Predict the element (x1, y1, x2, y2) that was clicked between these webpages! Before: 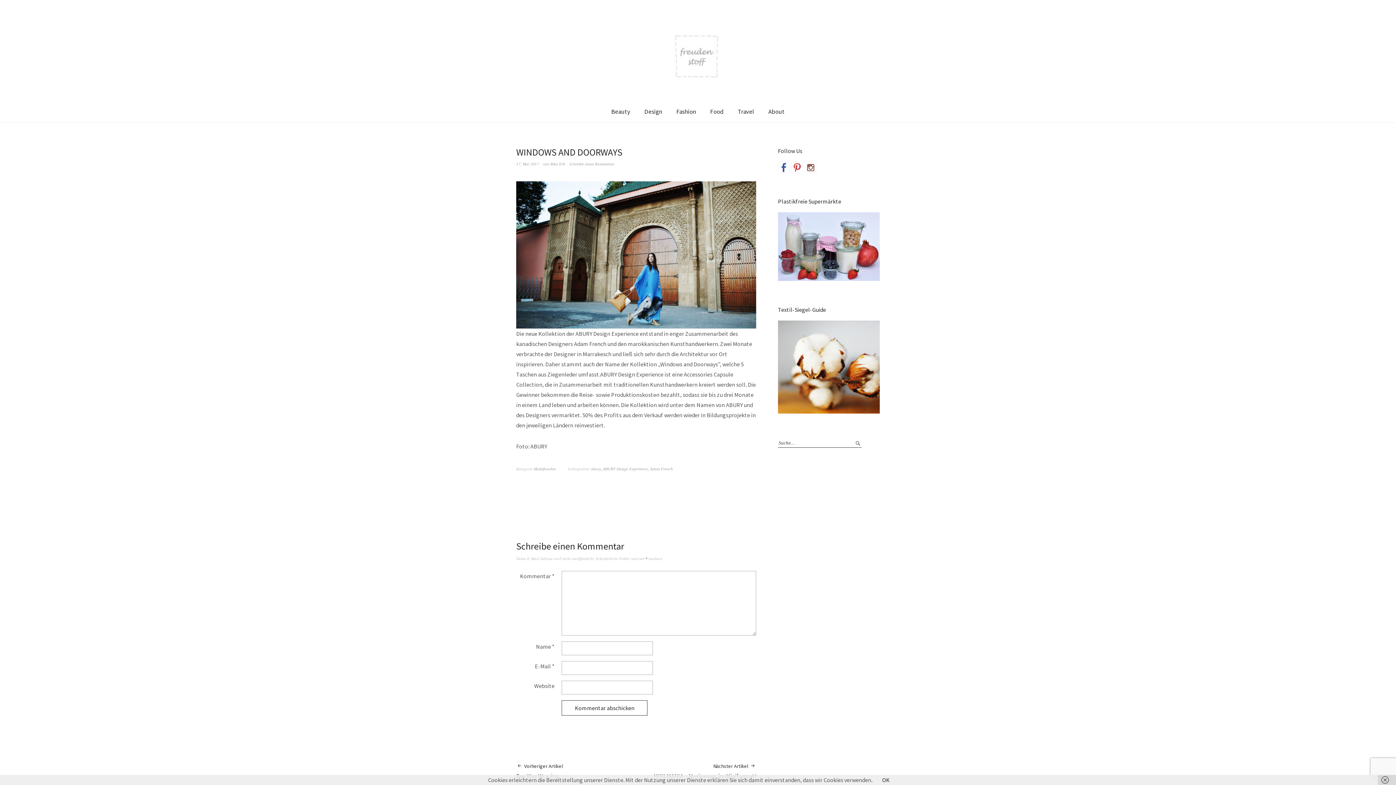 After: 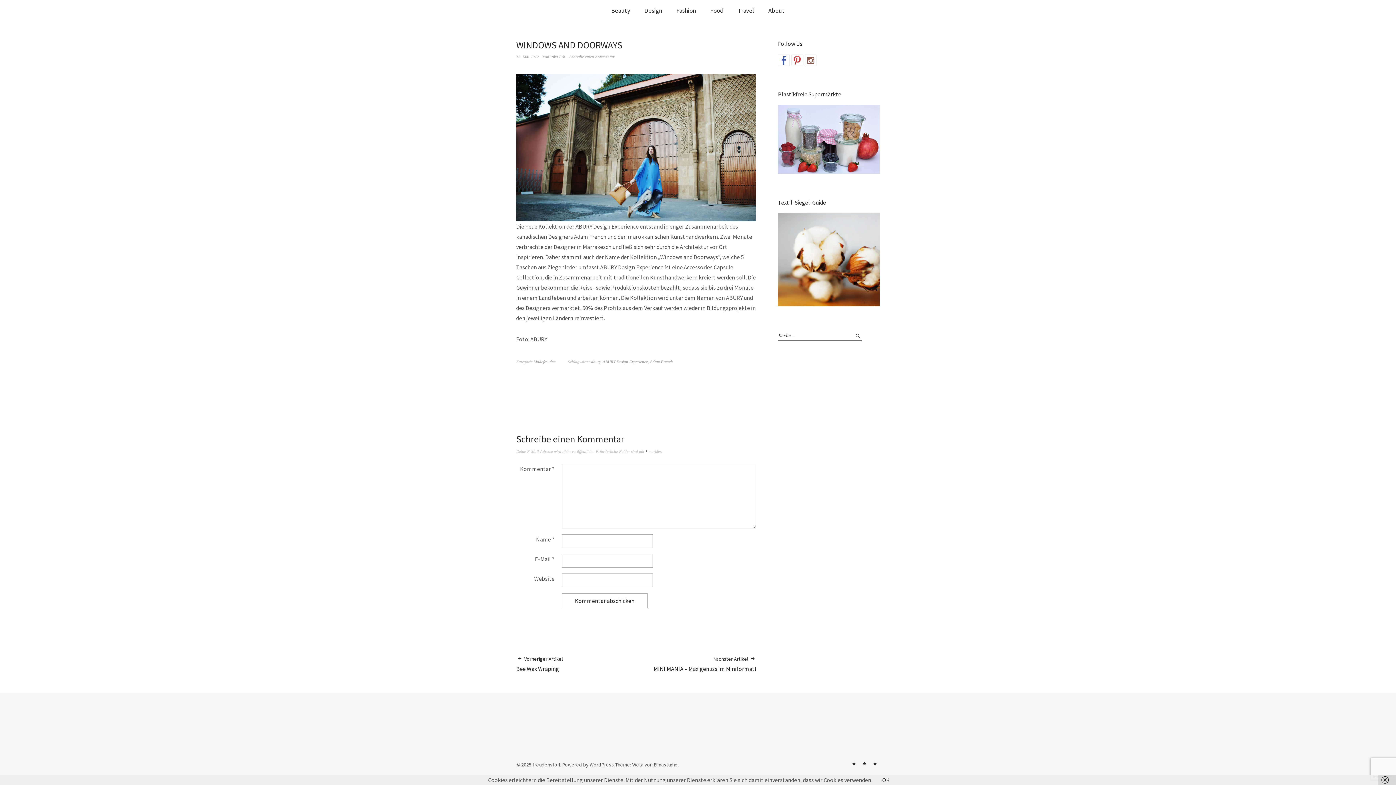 Action: bbox: (569, 161, 614, 166) label: Schreibe einen Kommentar